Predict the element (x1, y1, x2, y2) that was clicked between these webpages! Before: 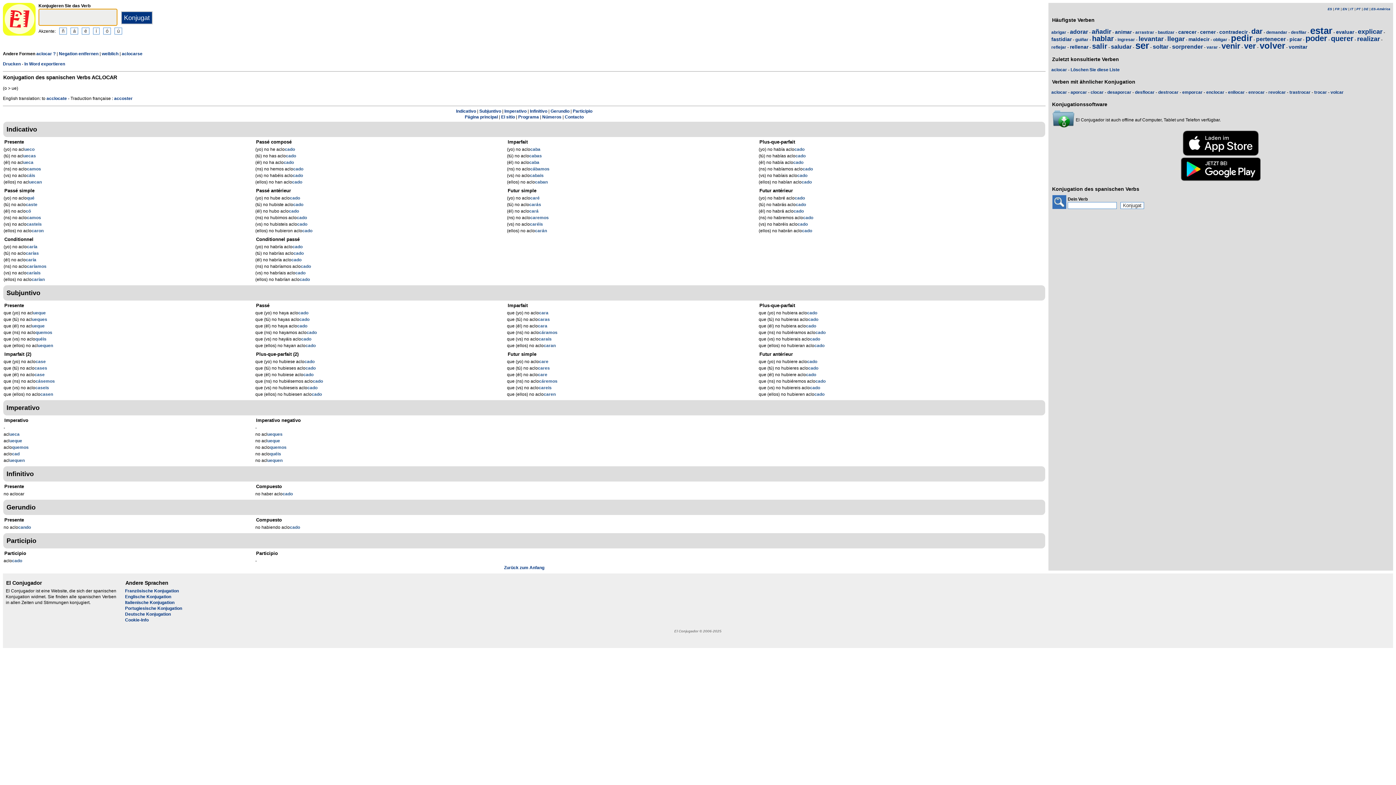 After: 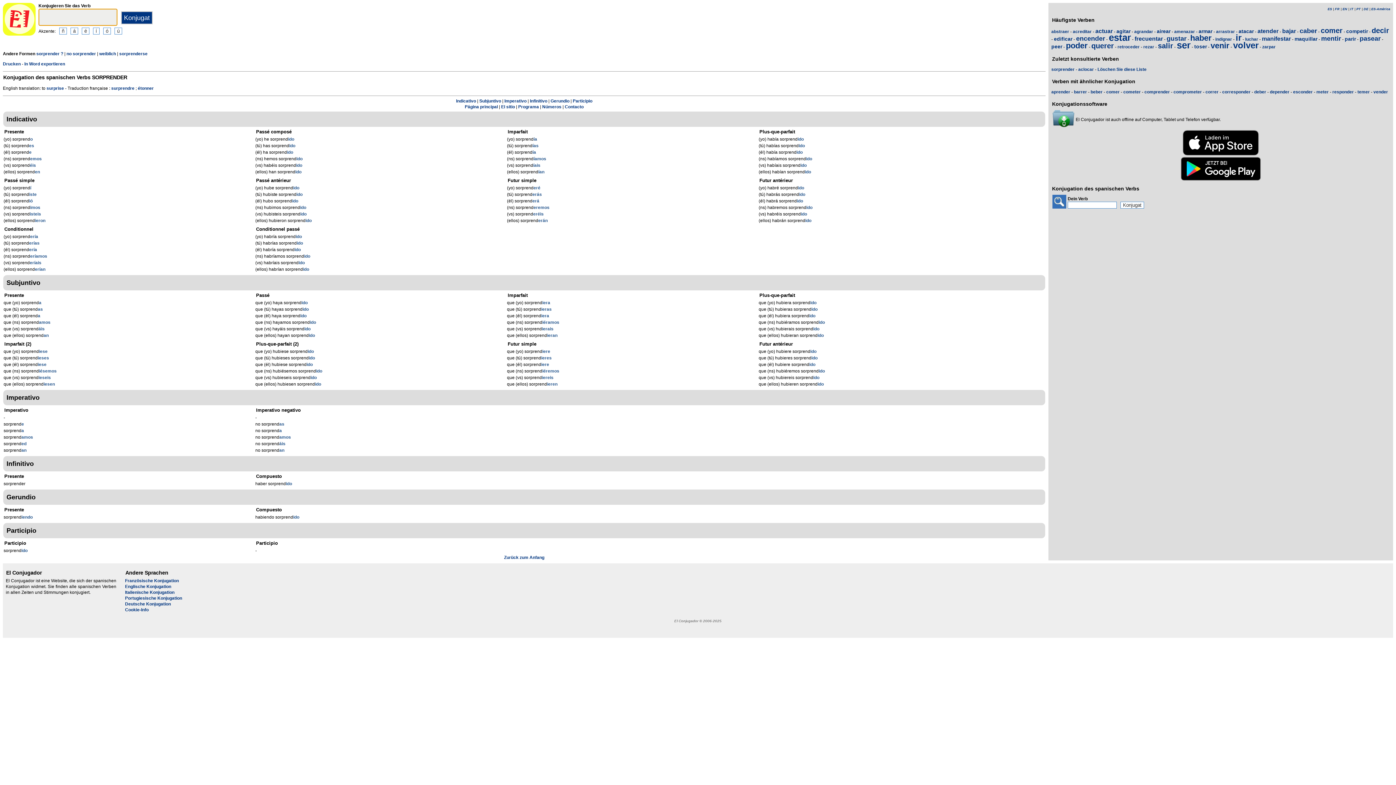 Action: bbox: (1172, 43, 1203, 49) label: sorprender